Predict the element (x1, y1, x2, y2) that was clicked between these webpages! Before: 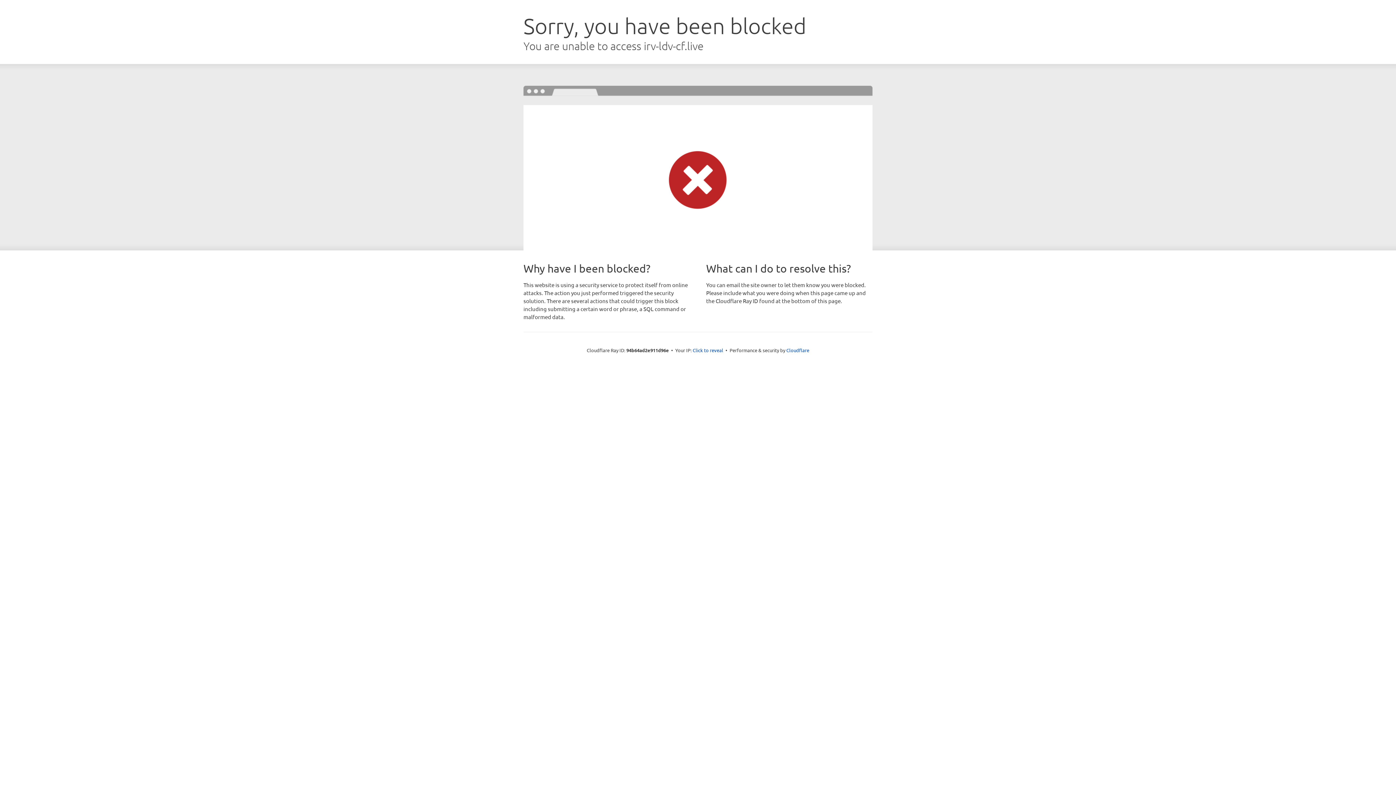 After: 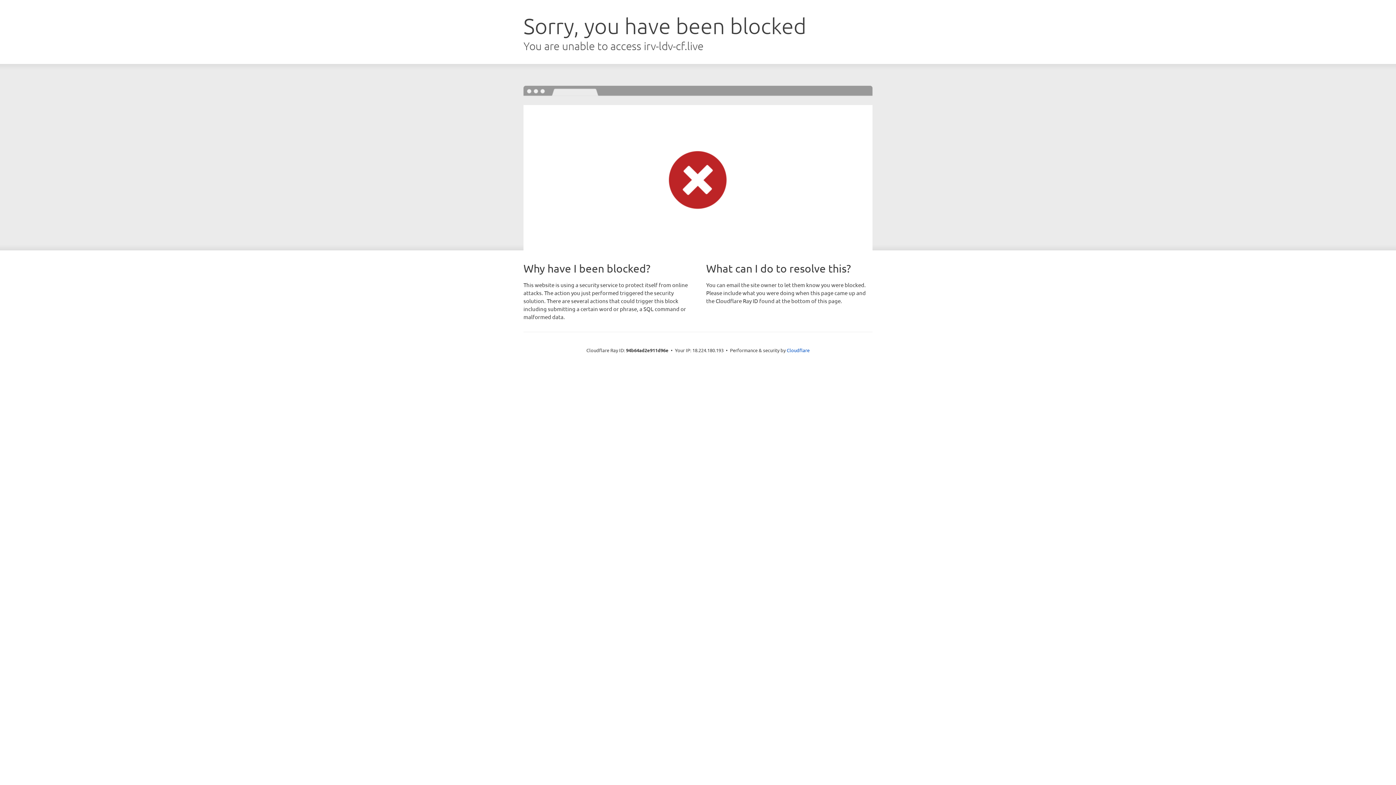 Action: label: Click to reveal bbox: (692, 346, 723, 353)